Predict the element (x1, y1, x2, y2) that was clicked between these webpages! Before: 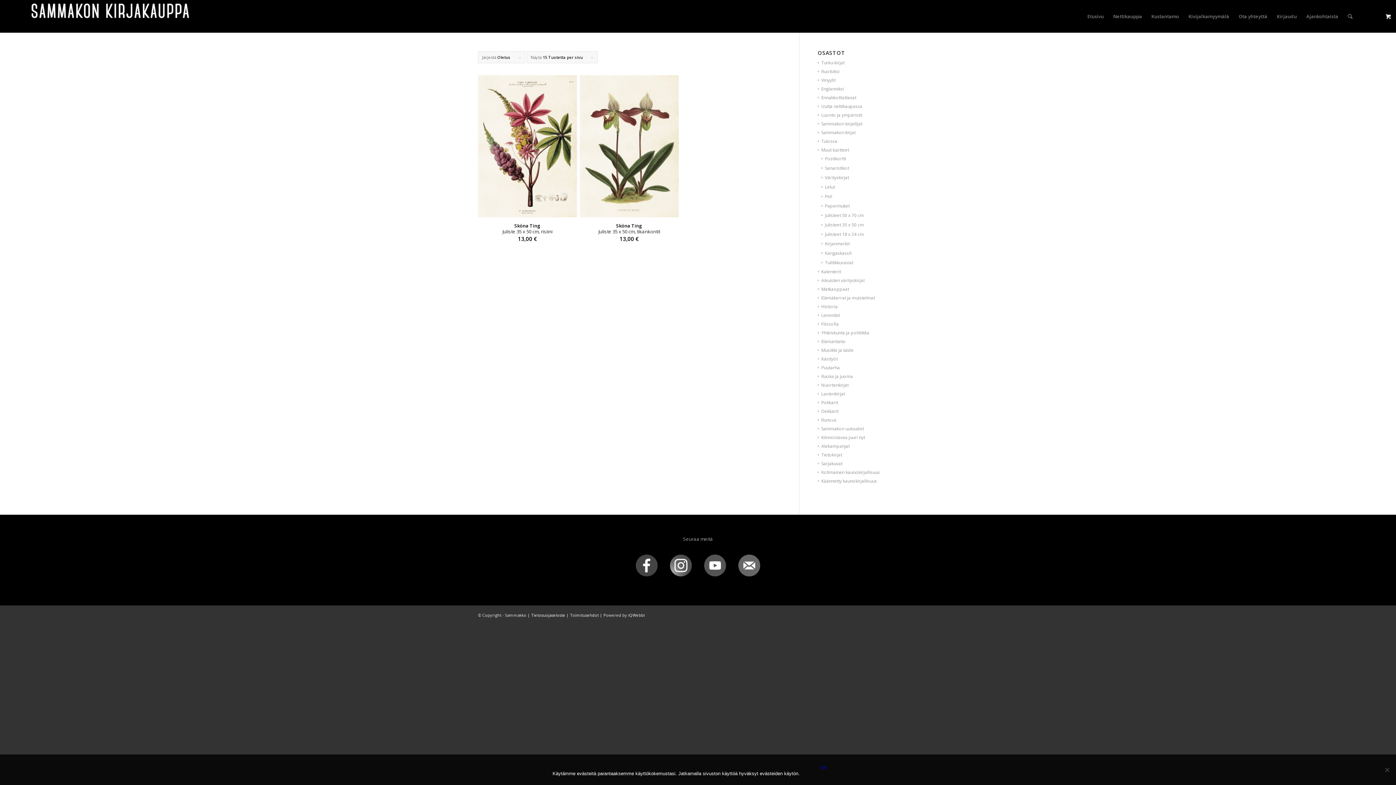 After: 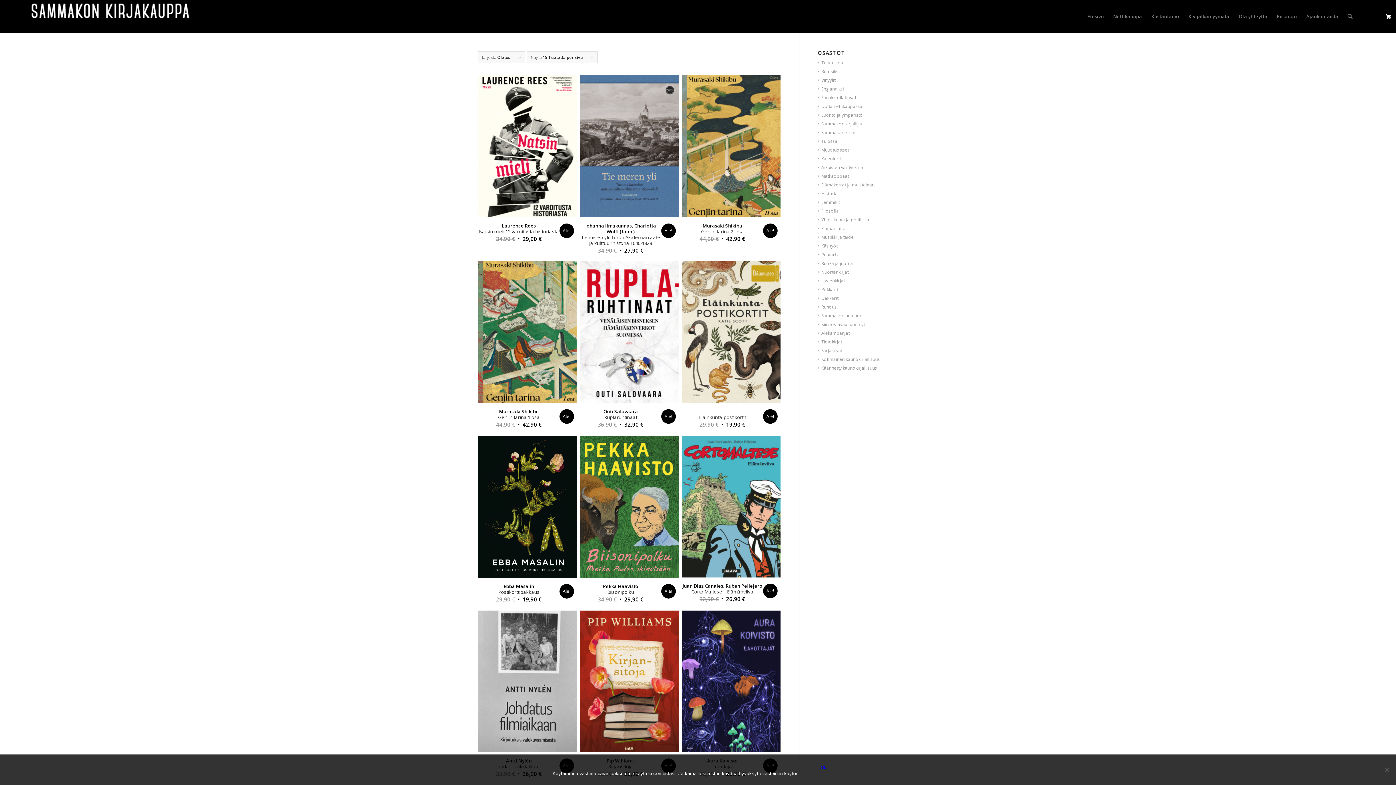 Action: bbox: (818, 103, 862, 109) label: Uutta nettikaupassa